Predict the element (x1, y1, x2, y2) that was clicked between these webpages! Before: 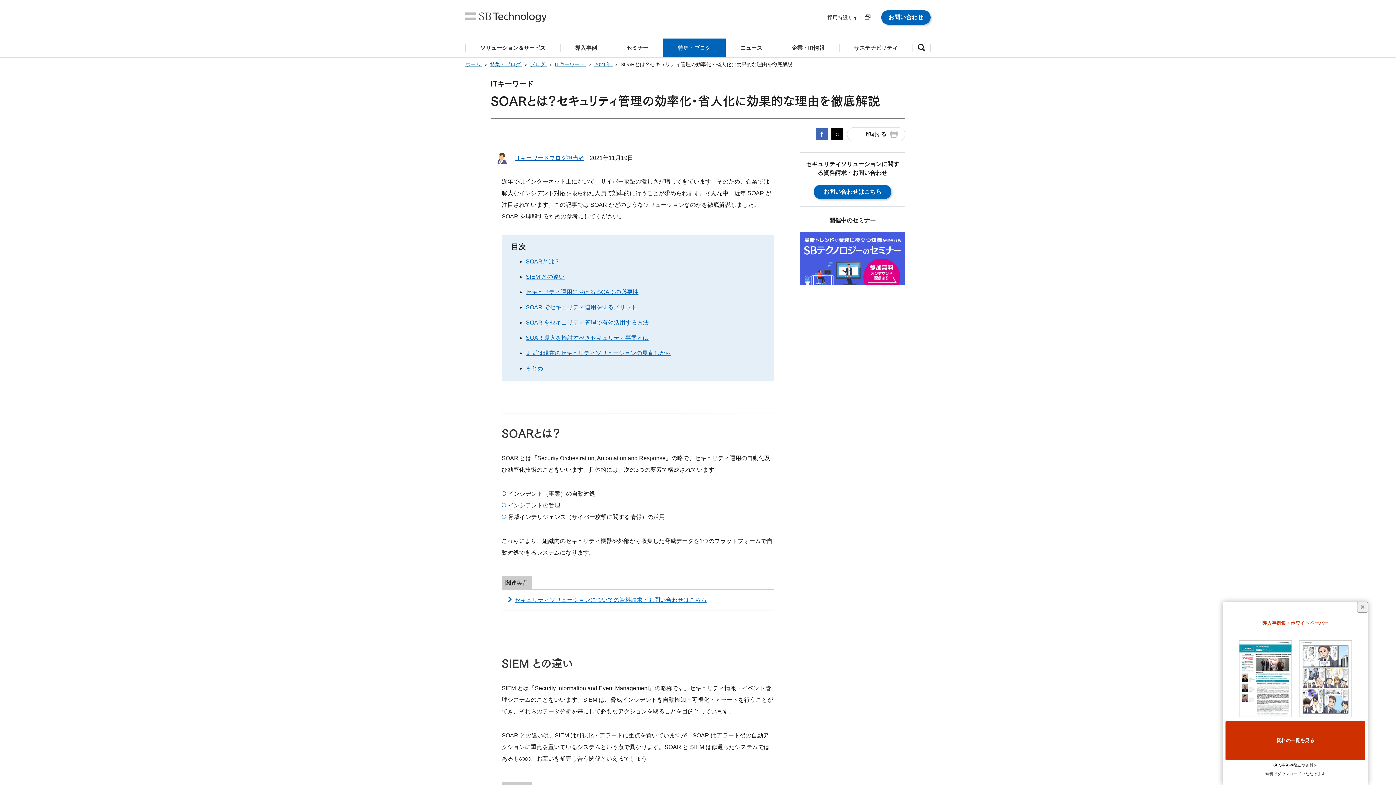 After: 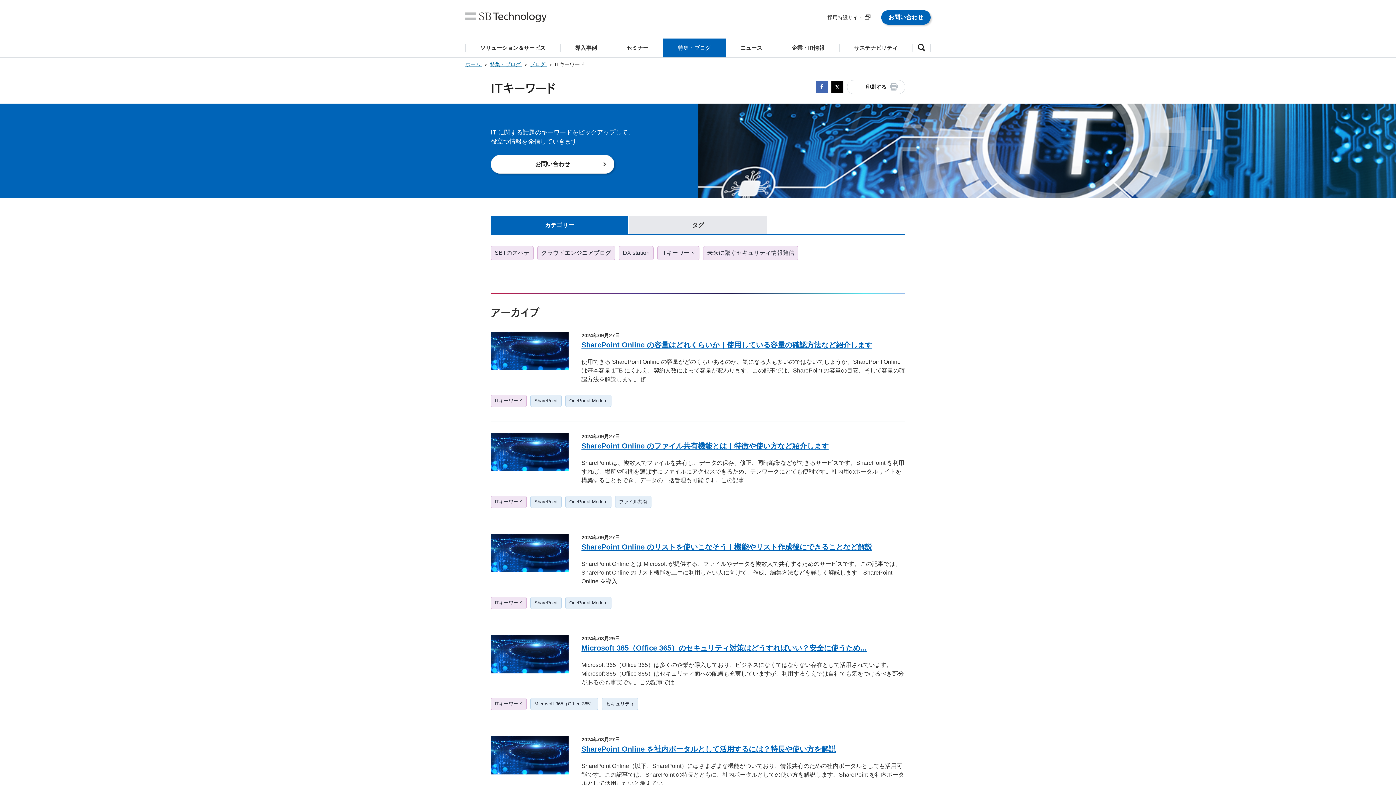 Action: label: ITキーワード  bbox: (554, 61, 586, 67)